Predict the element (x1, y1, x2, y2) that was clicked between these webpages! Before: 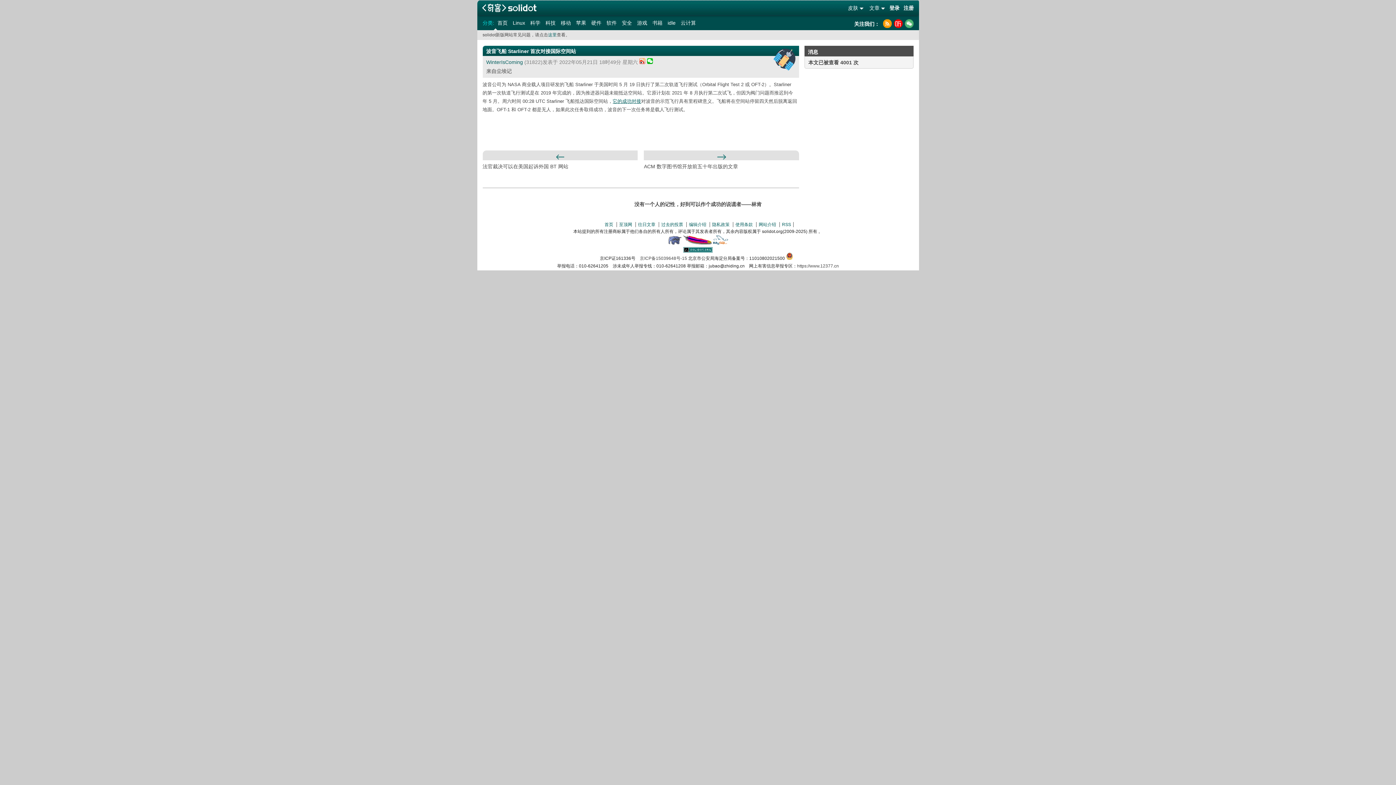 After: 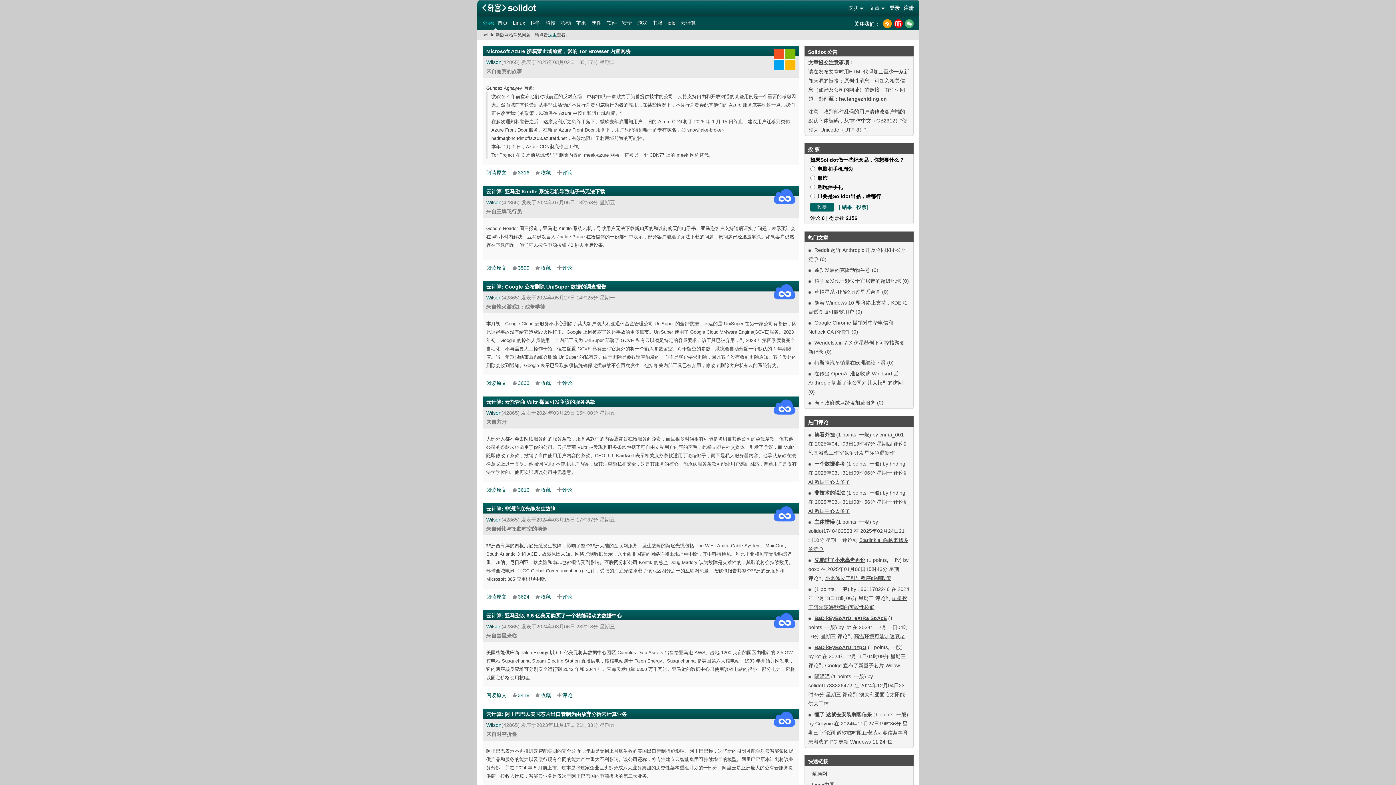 Action: label: 云计算 bbox: (679, 19, 698, 26)